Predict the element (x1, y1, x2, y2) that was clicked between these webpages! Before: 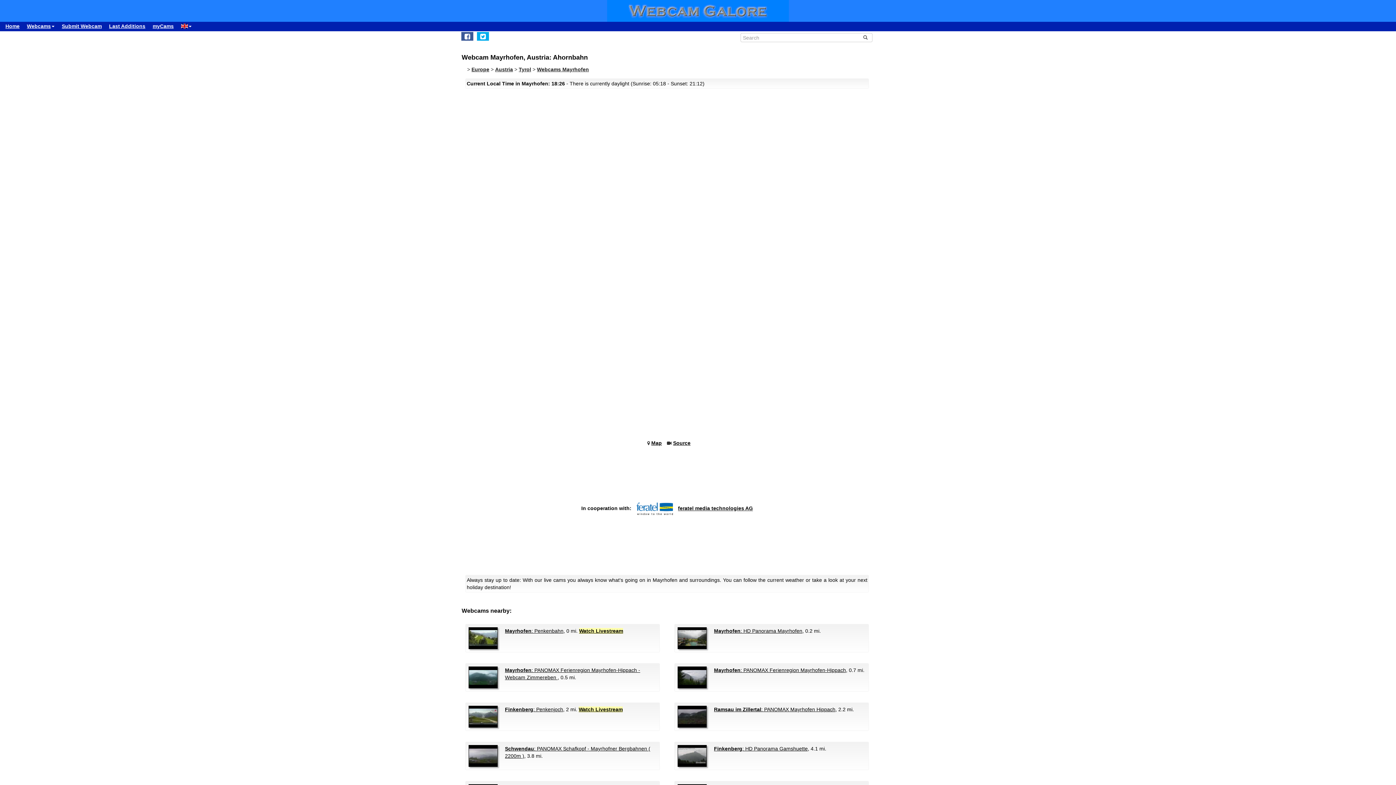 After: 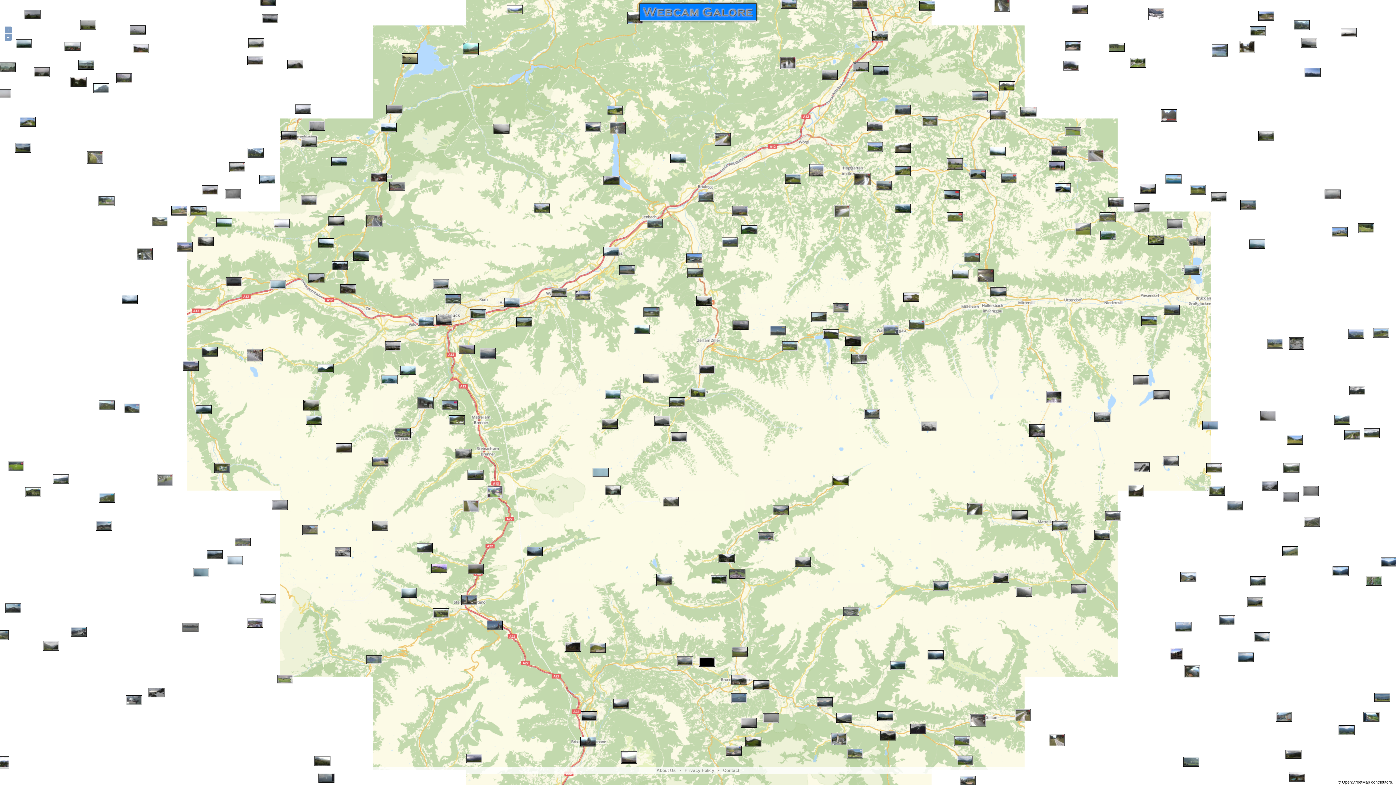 Action: label: Map bbox: (651, 440, 662, 446)